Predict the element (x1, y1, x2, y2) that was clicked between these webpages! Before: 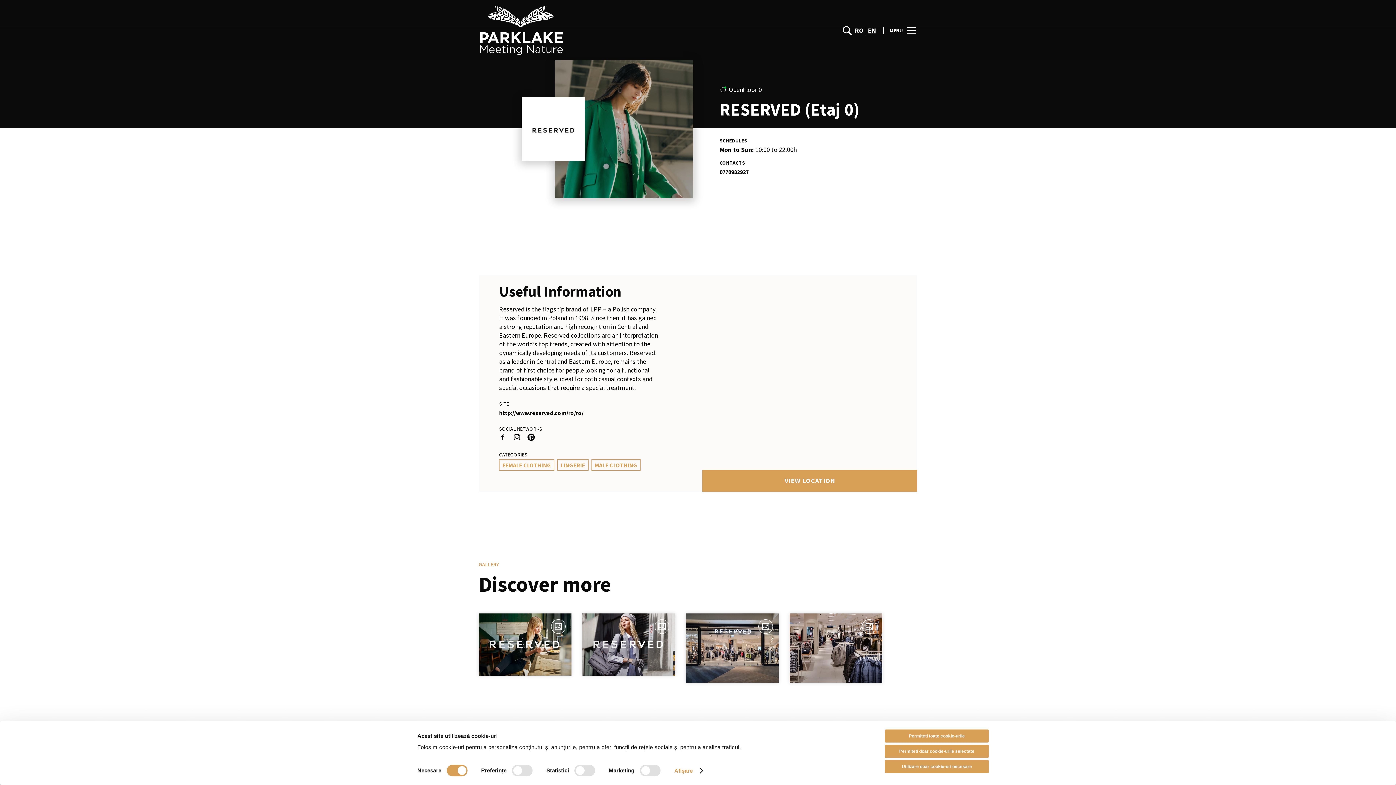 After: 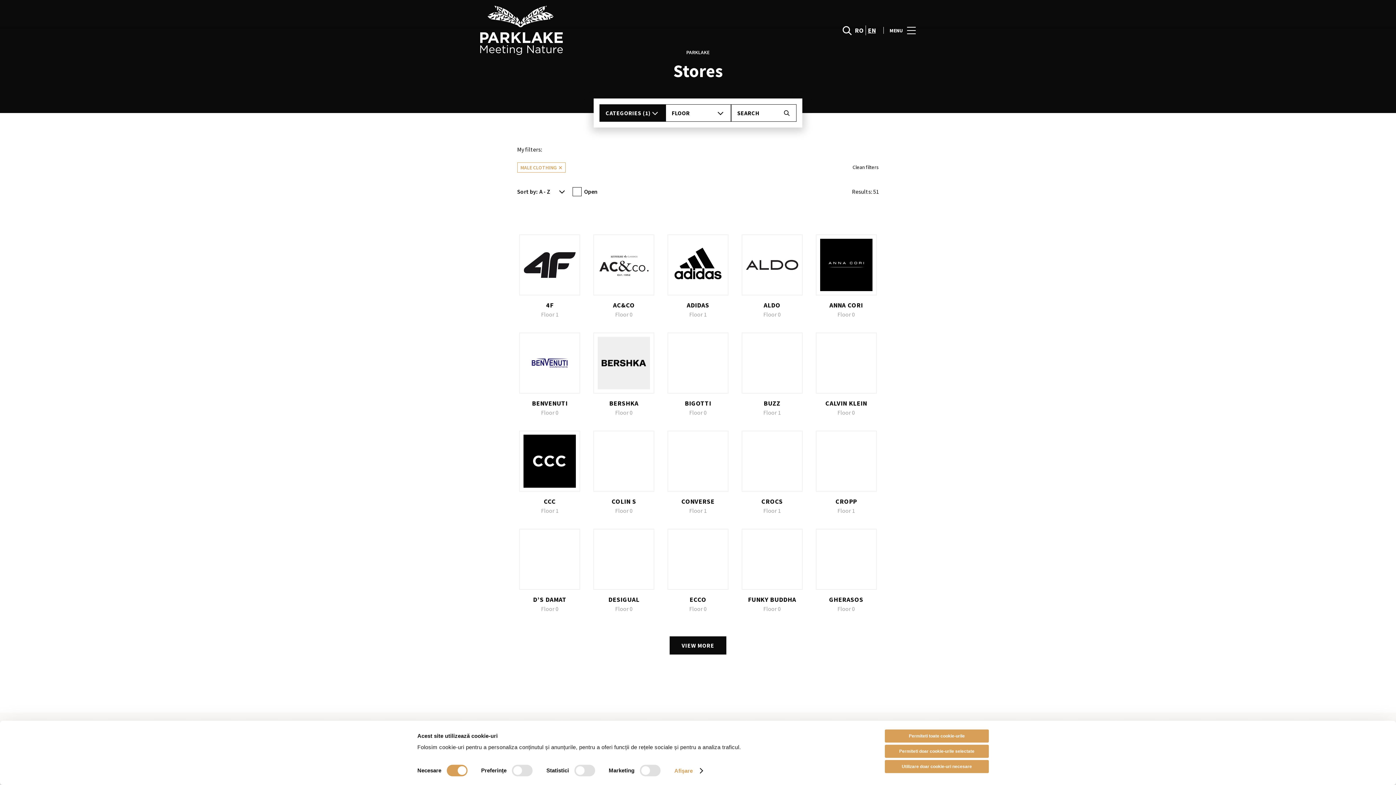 Action: label: MALE CLOTHING bbox: (591, 468, 640, 480)